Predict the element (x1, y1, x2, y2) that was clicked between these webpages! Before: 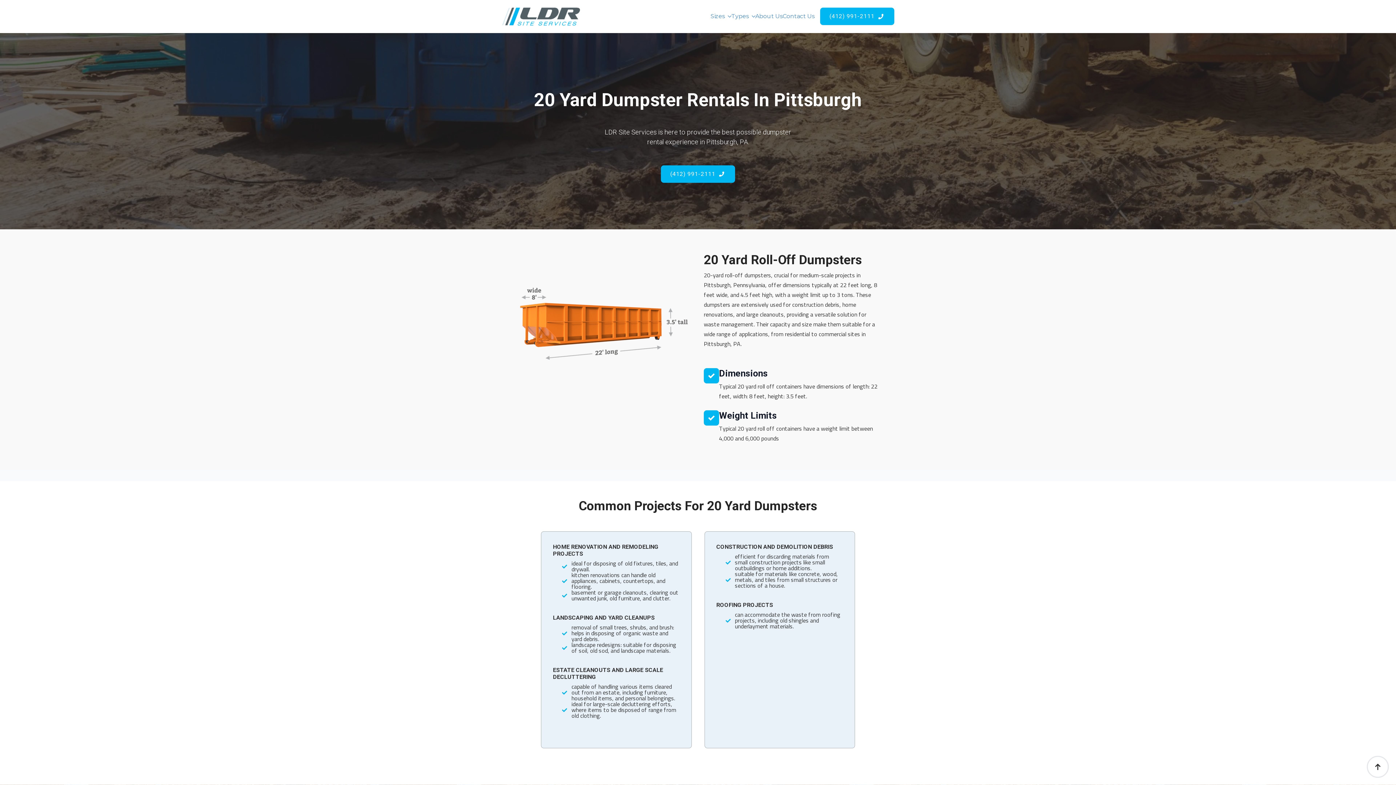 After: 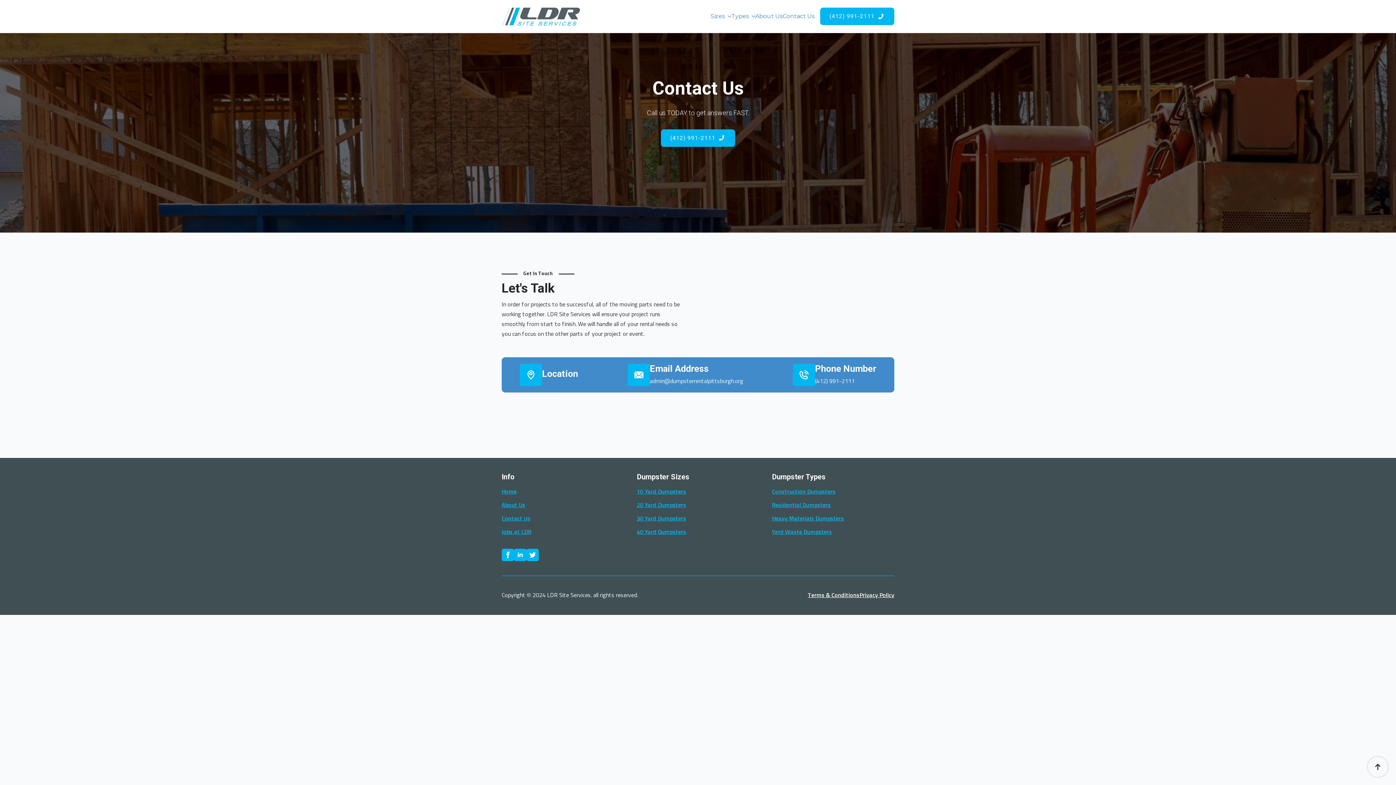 Action: label: Contact Us bbox: (782, 11, 814, 21)